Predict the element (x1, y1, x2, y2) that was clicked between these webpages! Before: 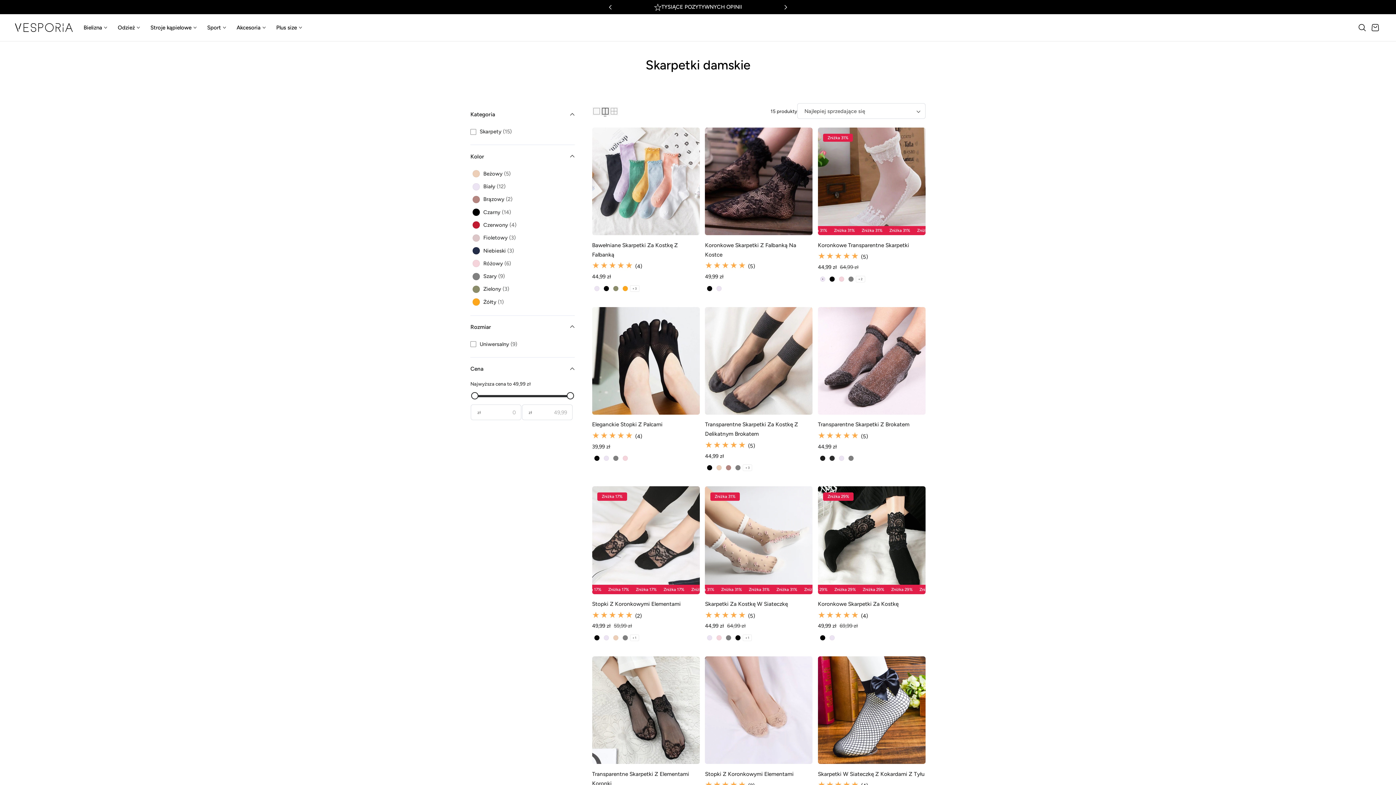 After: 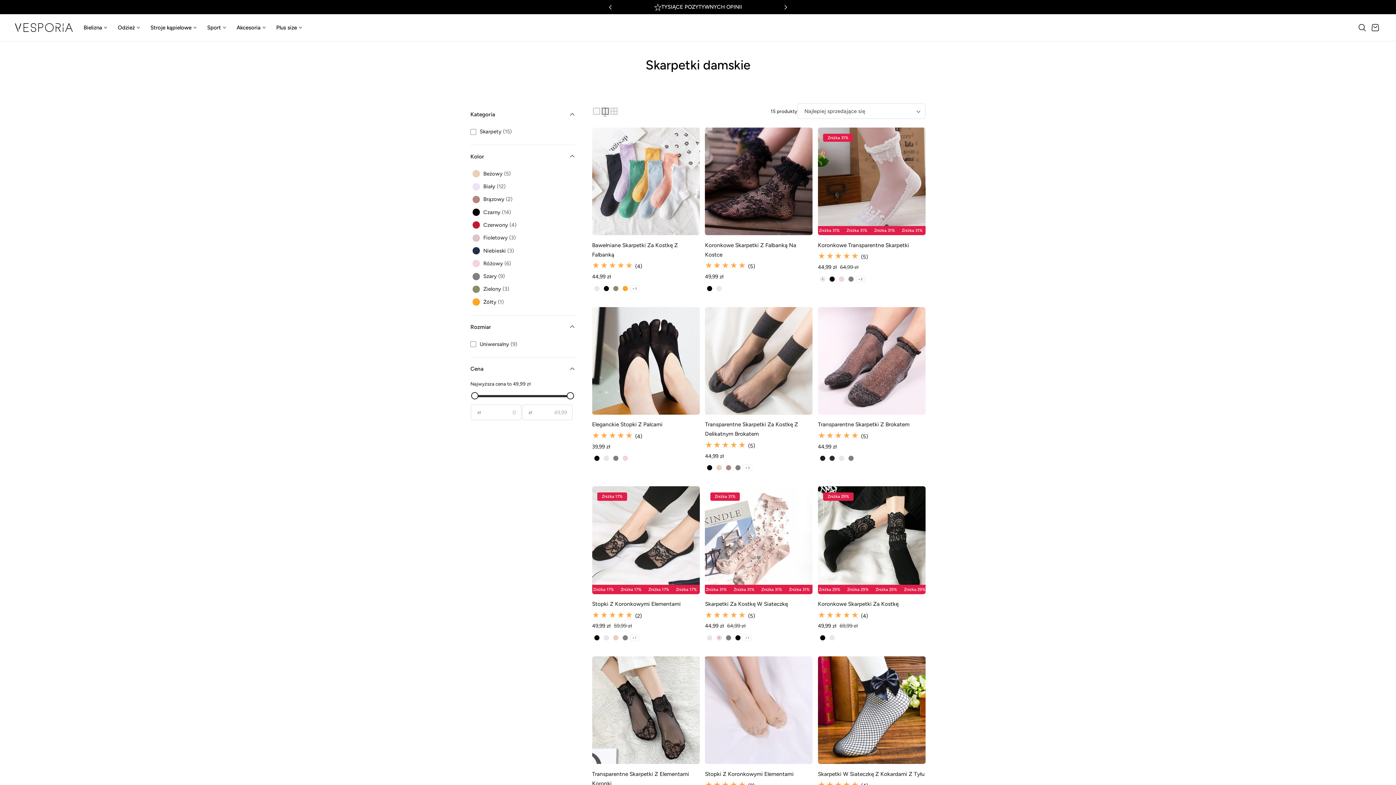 Action: label: Różowy bbox: (716, 635, 721, 640)